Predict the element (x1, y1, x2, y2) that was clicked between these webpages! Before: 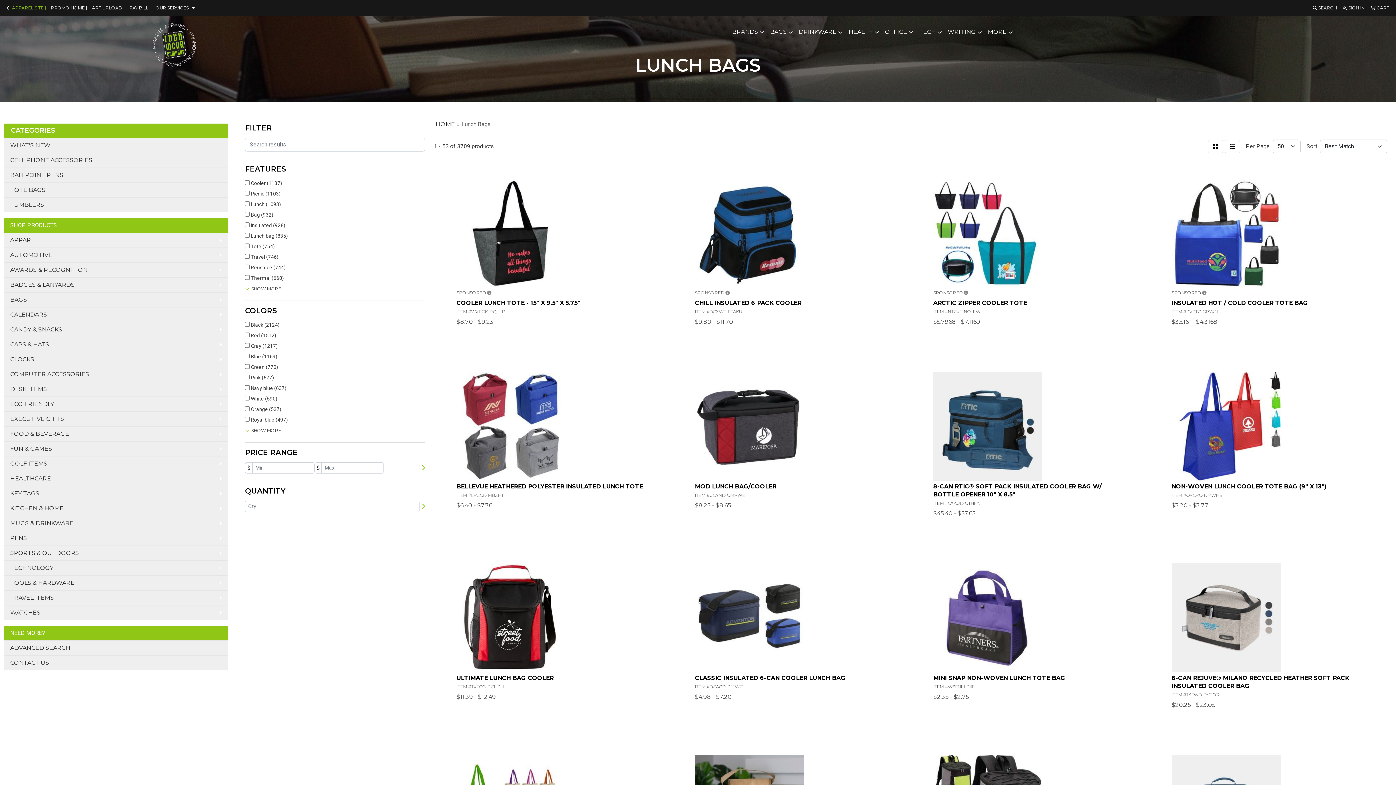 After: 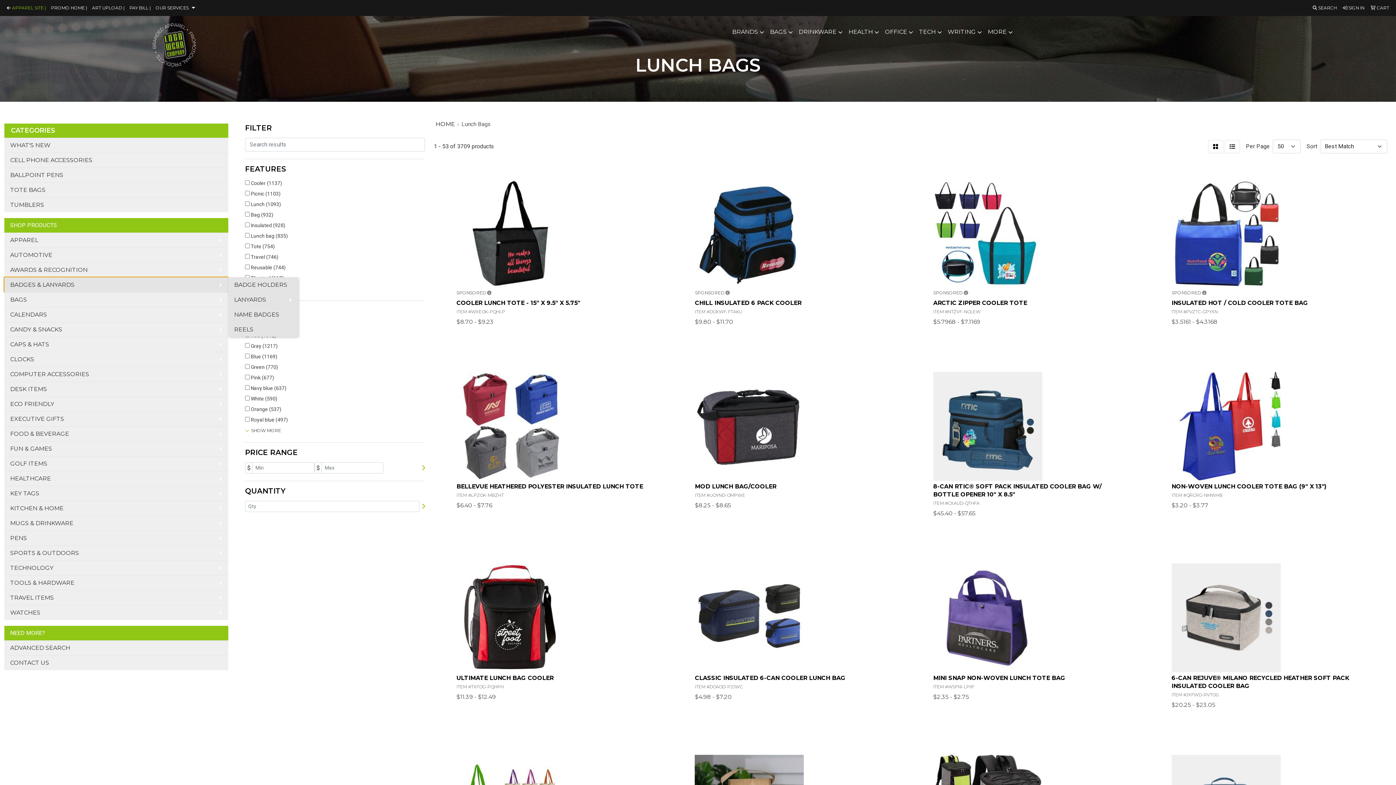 Action: bbox: (4, 277, 228, 292) label: BADGES & LANYARDS